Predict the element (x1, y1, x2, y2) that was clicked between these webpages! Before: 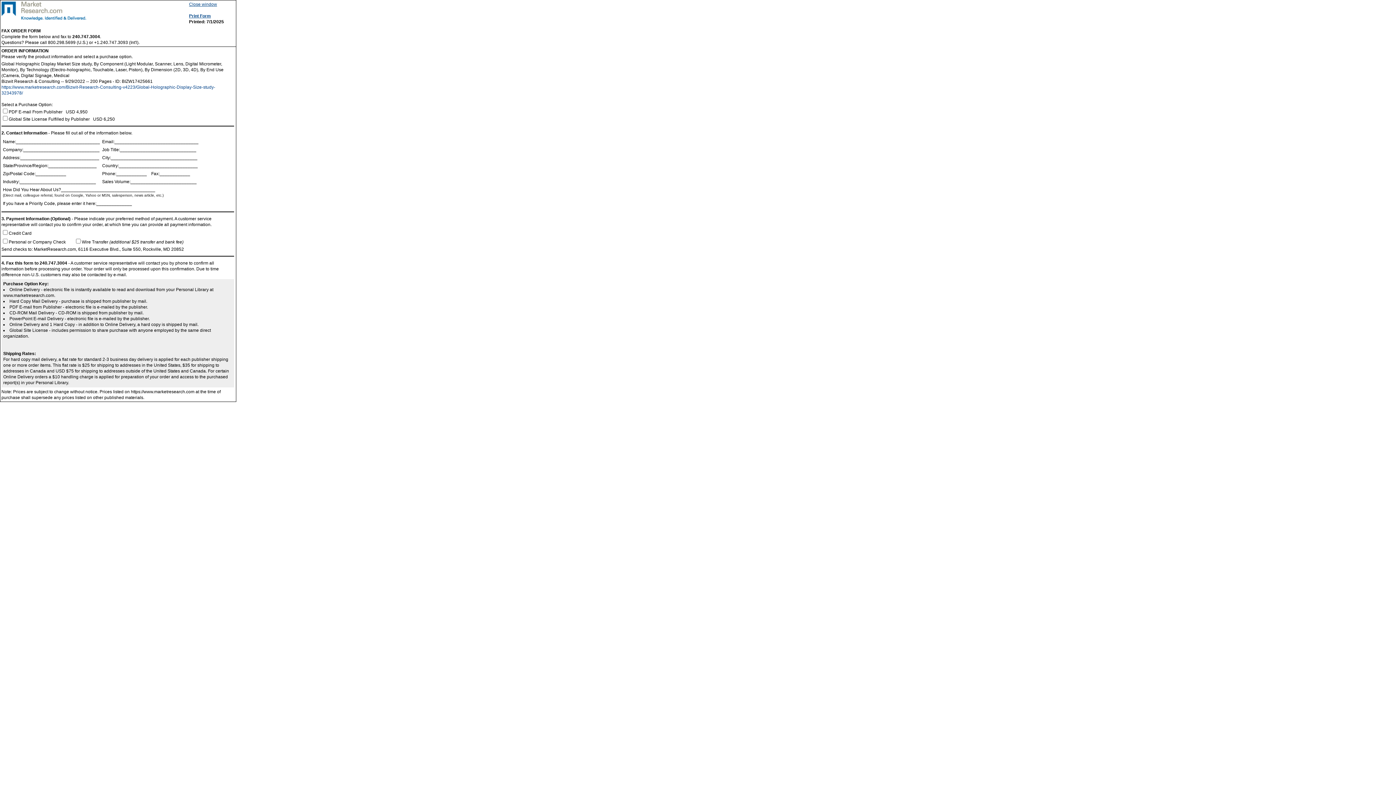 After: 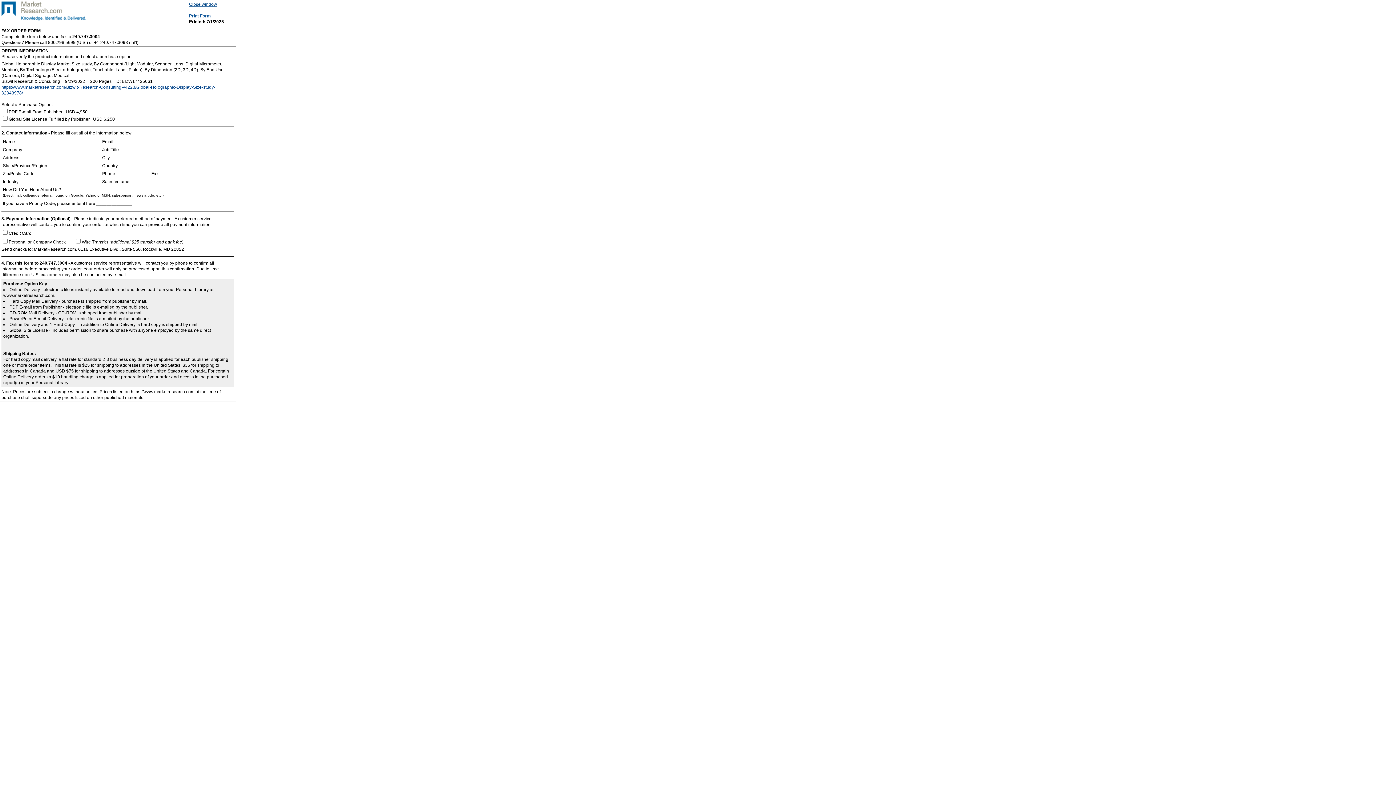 Action: label: Print Form bbox: (189, 13, 210, 18)